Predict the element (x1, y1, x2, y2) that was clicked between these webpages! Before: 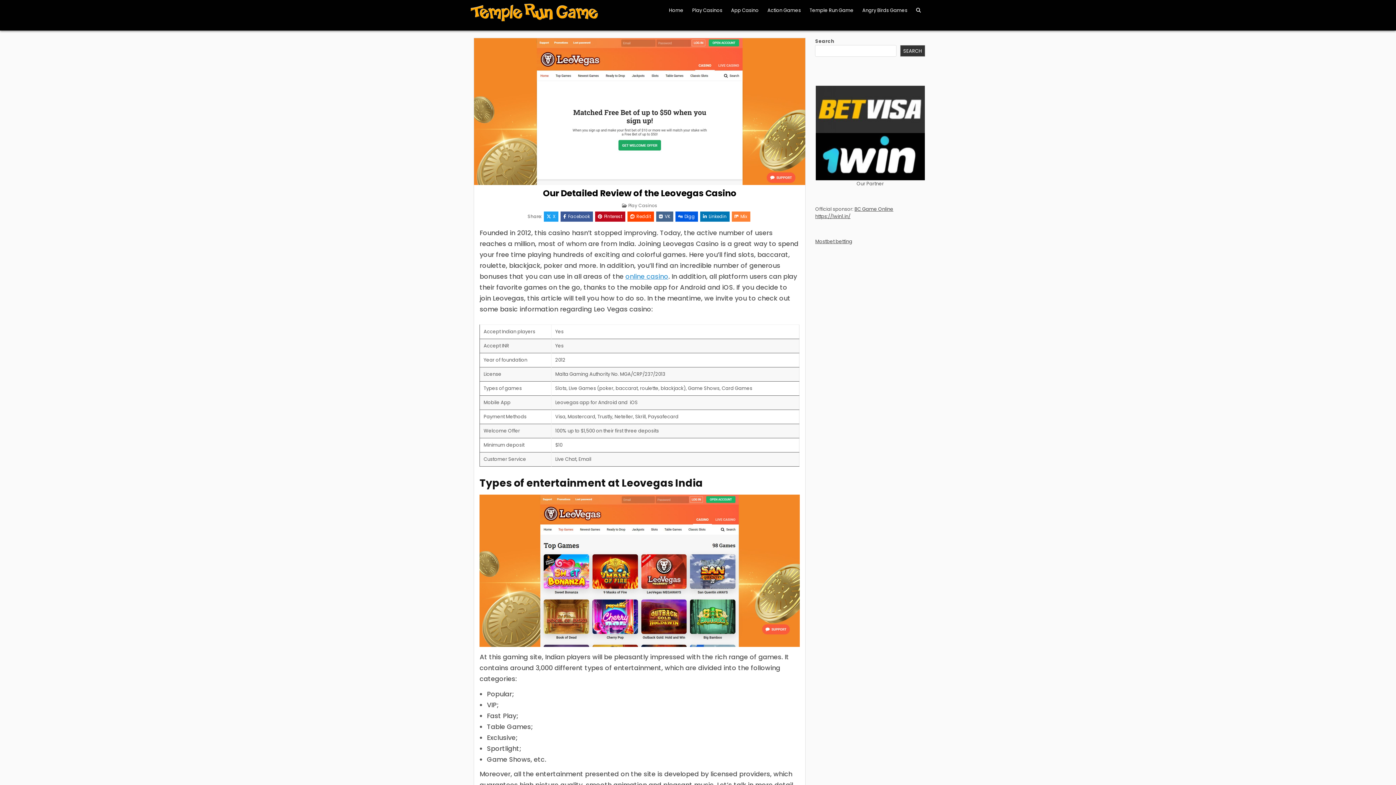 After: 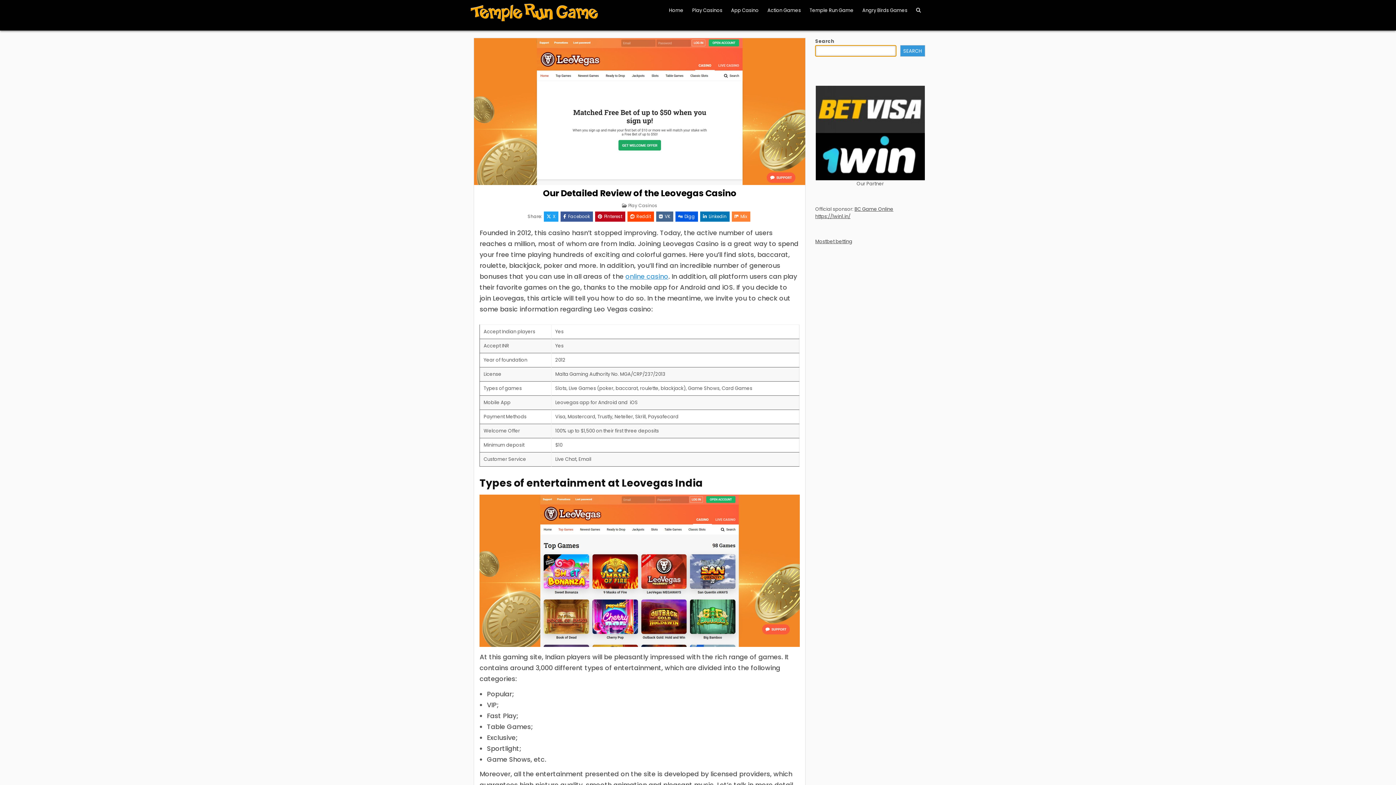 Action: label: Search bbox: (900, 45, 925, 56)